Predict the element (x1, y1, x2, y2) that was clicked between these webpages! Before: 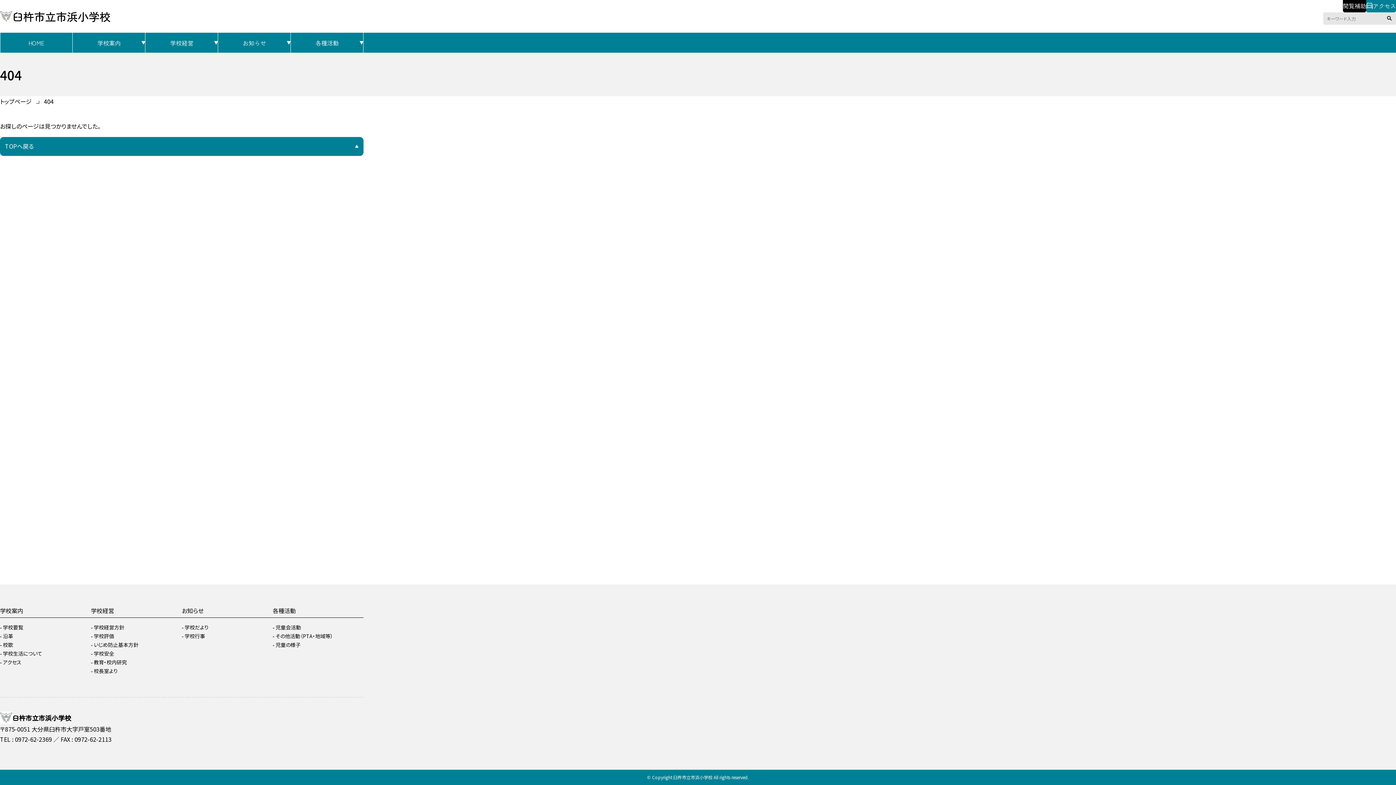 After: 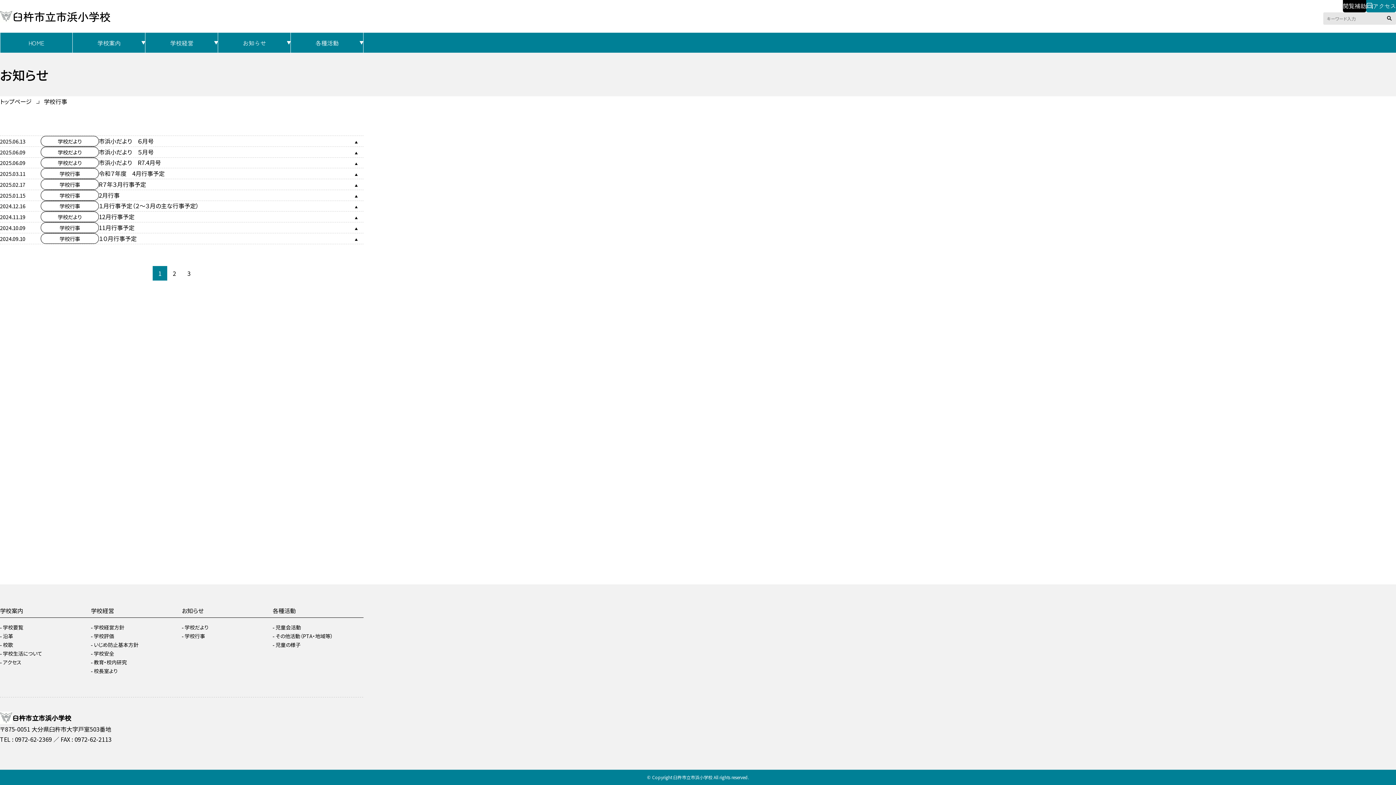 Action: bbox: (184, 632, 205, 640) label: 学校行事